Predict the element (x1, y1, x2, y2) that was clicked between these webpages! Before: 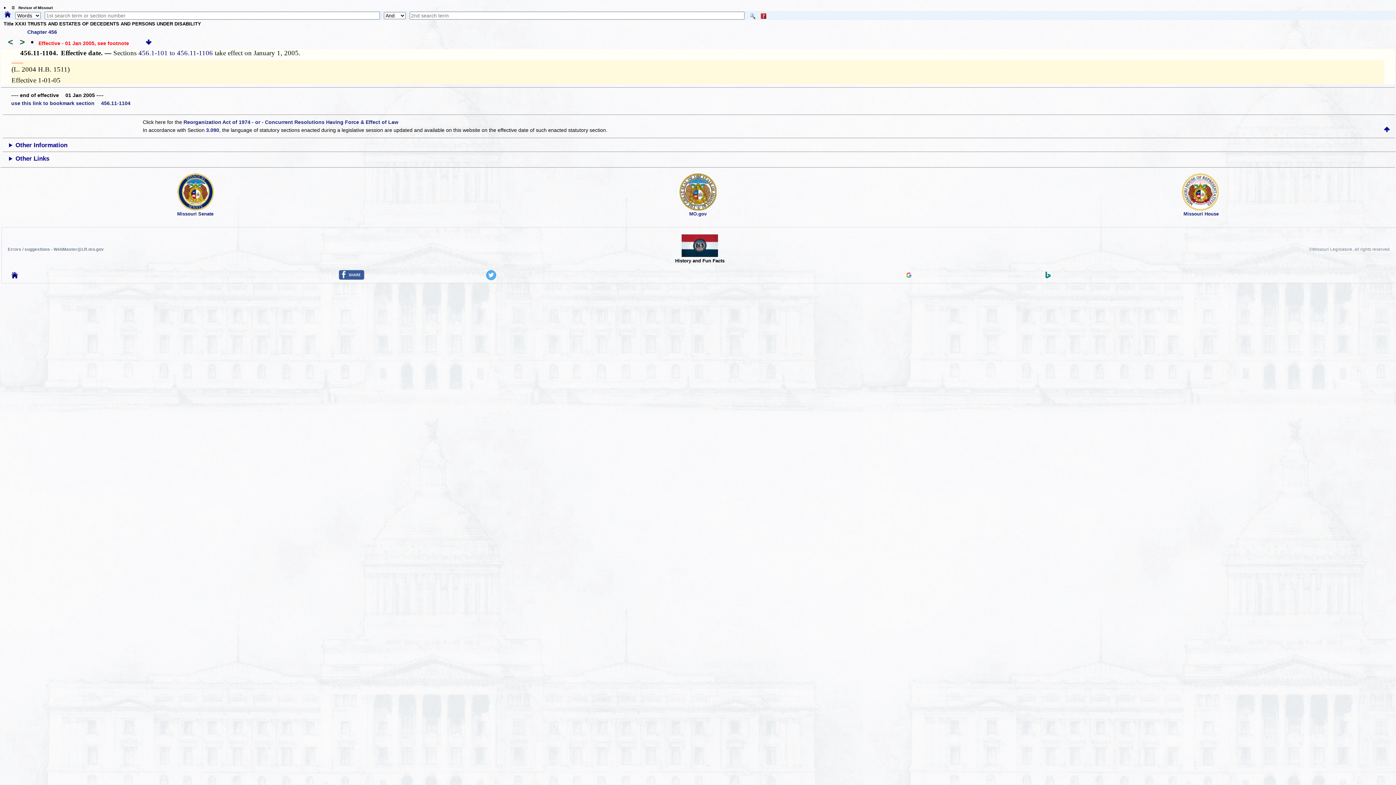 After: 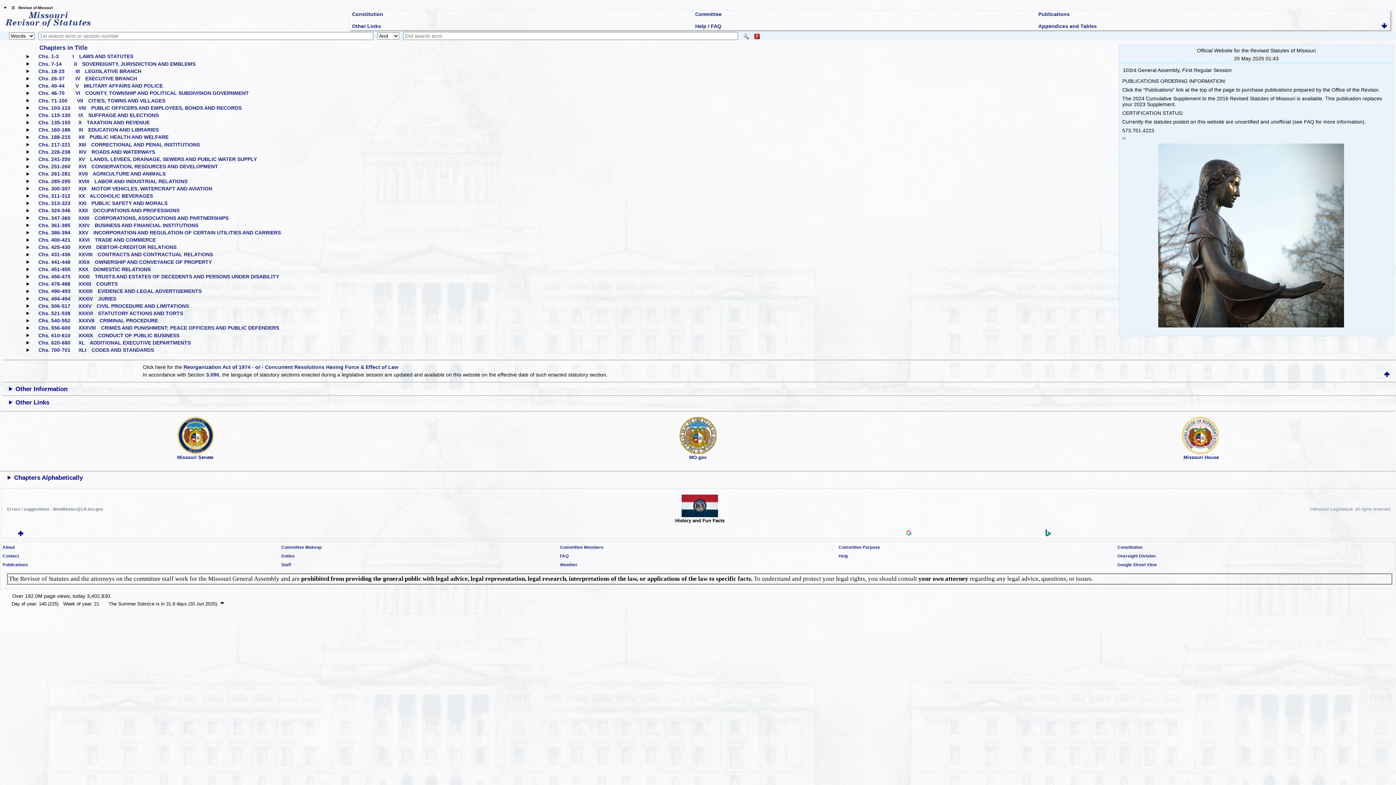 Action: bbox: (4, 11, 10, 18)